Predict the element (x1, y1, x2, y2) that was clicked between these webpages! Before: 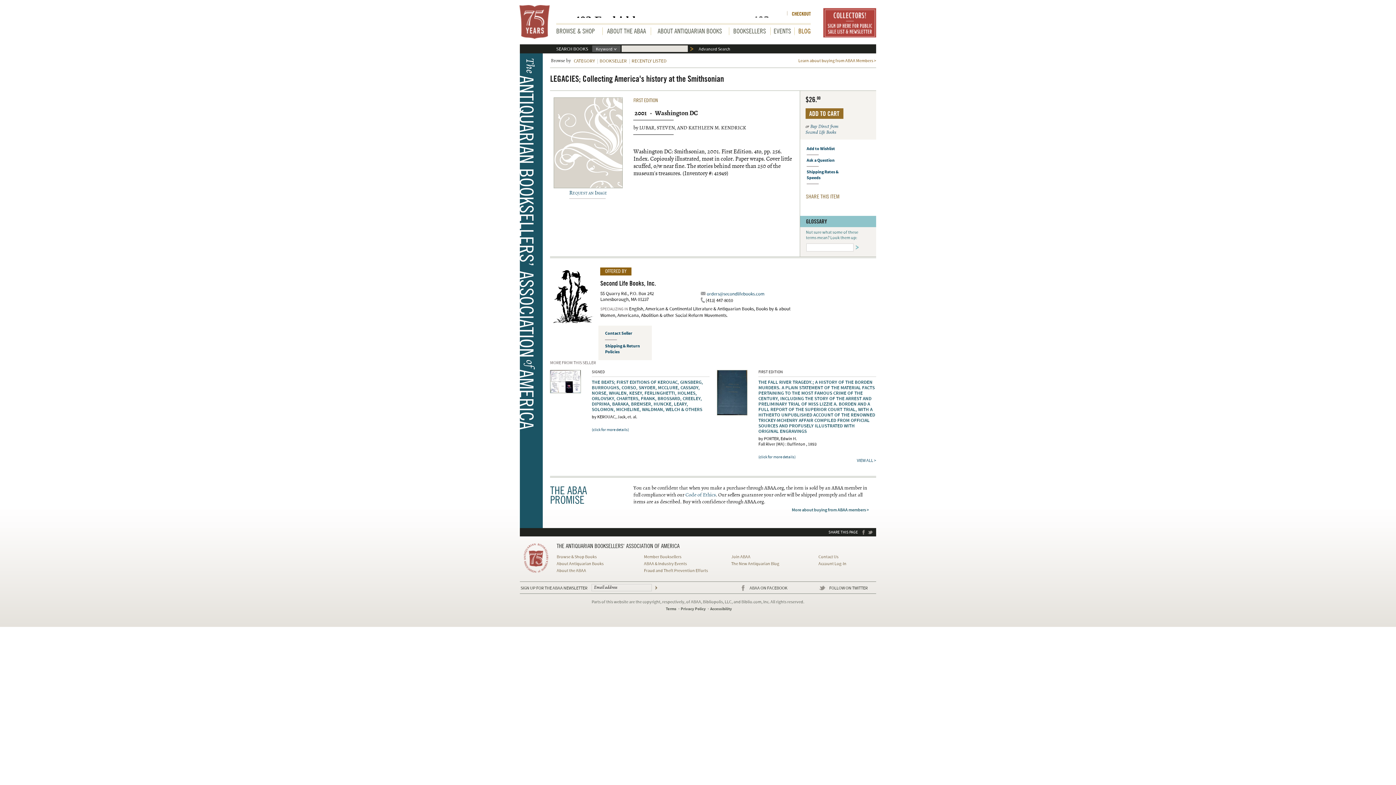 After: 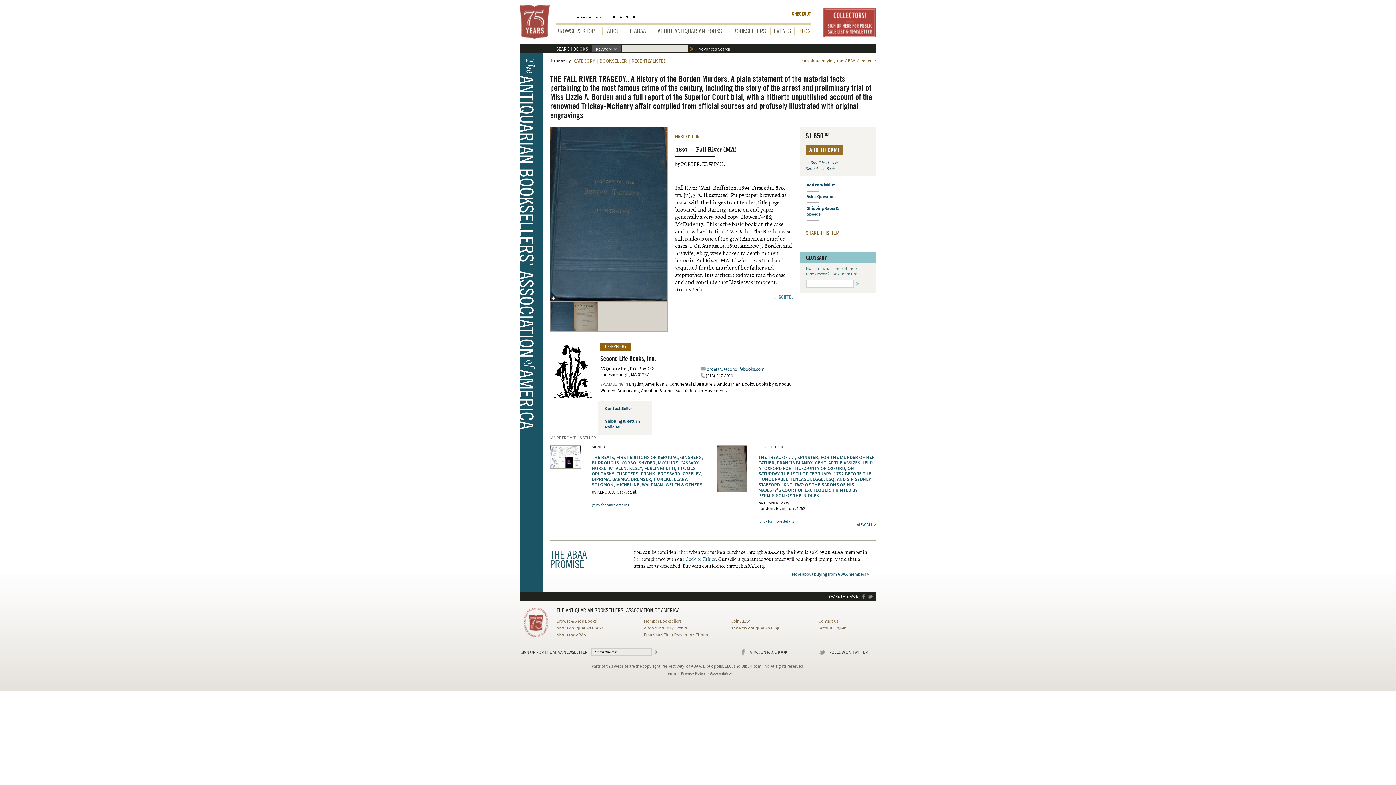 Action: bbox: (716, 370, 747, 415)